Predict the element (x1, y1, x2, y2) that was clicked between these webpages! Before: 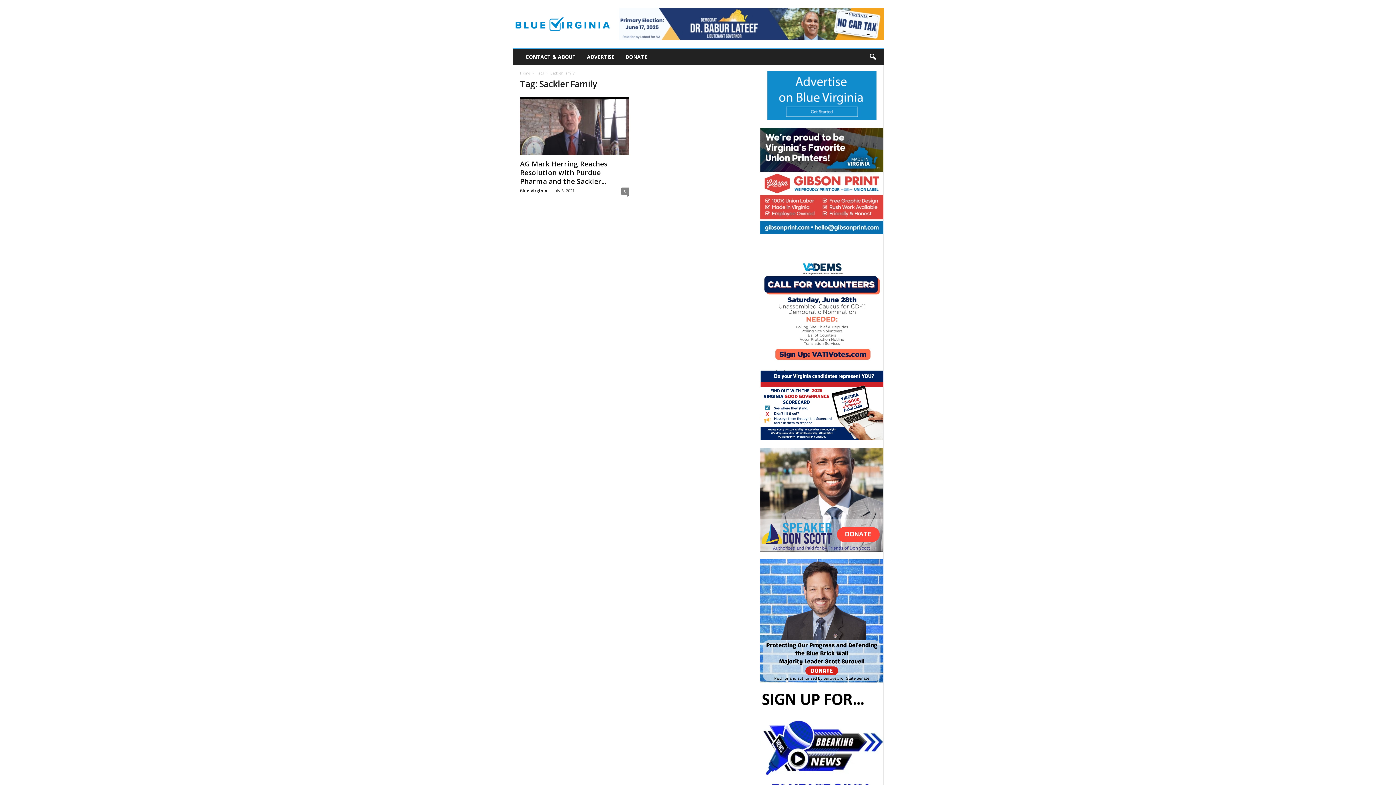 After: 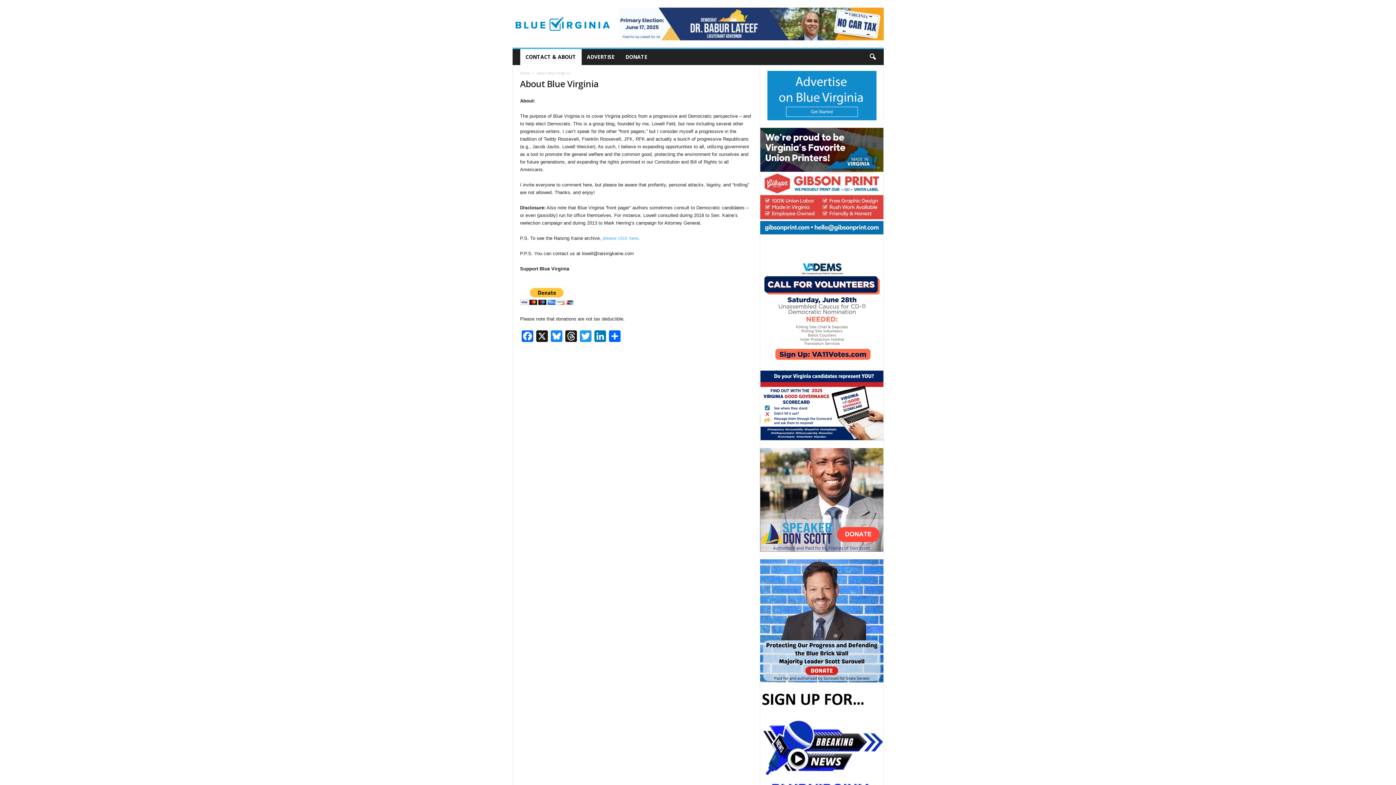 Action: bbox: (520, 49, 581, 65) label: CONTACT & ABOUT